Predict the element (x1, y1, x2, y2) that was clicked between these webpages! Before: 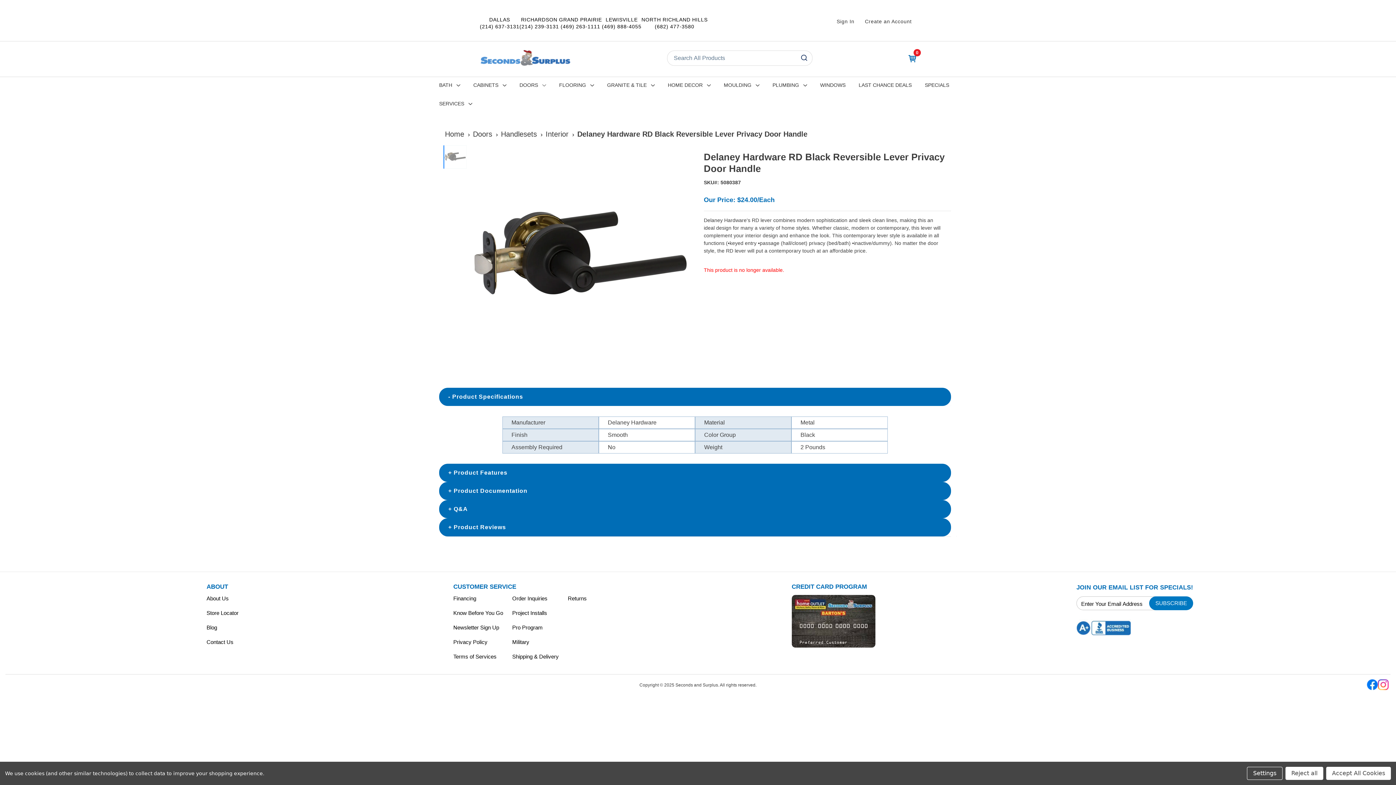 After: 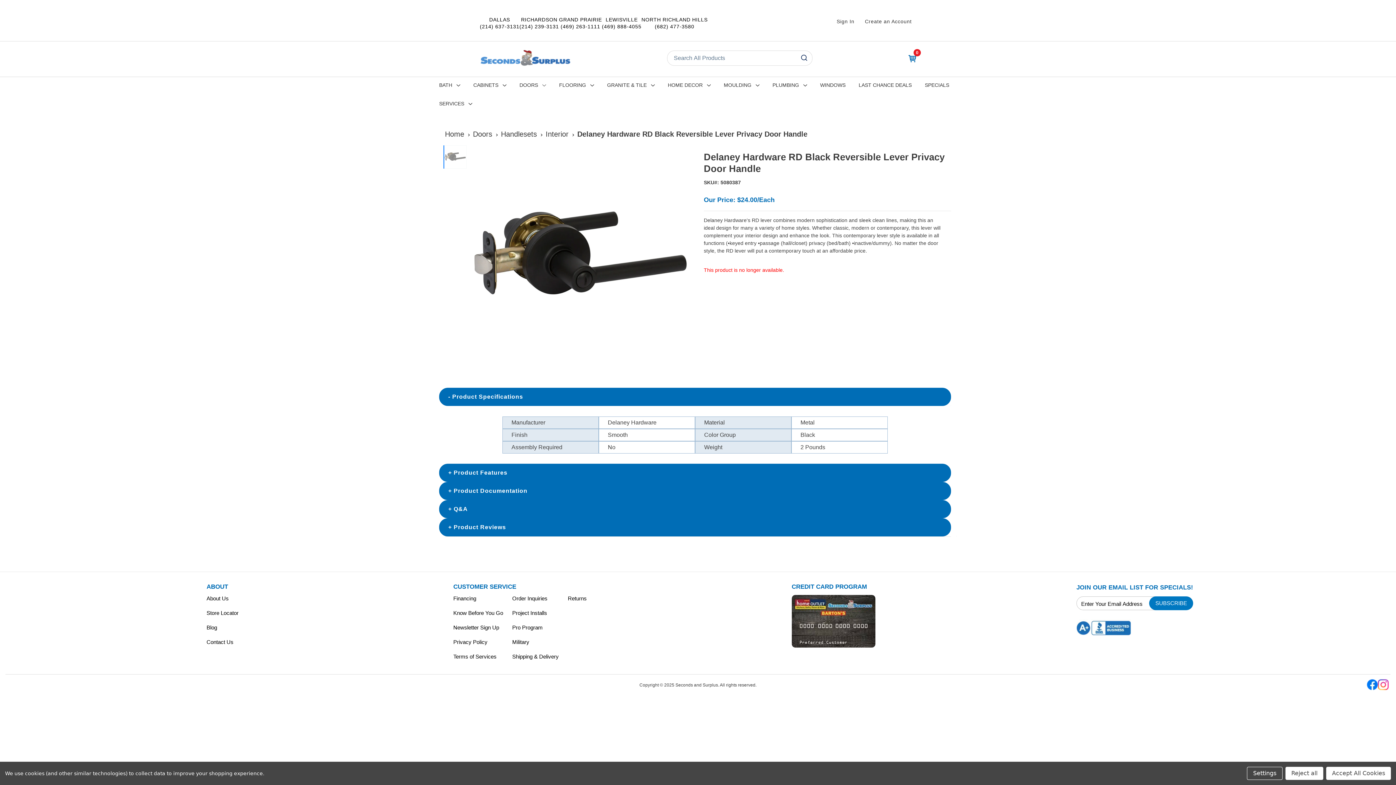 Action: label: Gallery asset 1 of 1 bbox: (443, 145, 466, 168)